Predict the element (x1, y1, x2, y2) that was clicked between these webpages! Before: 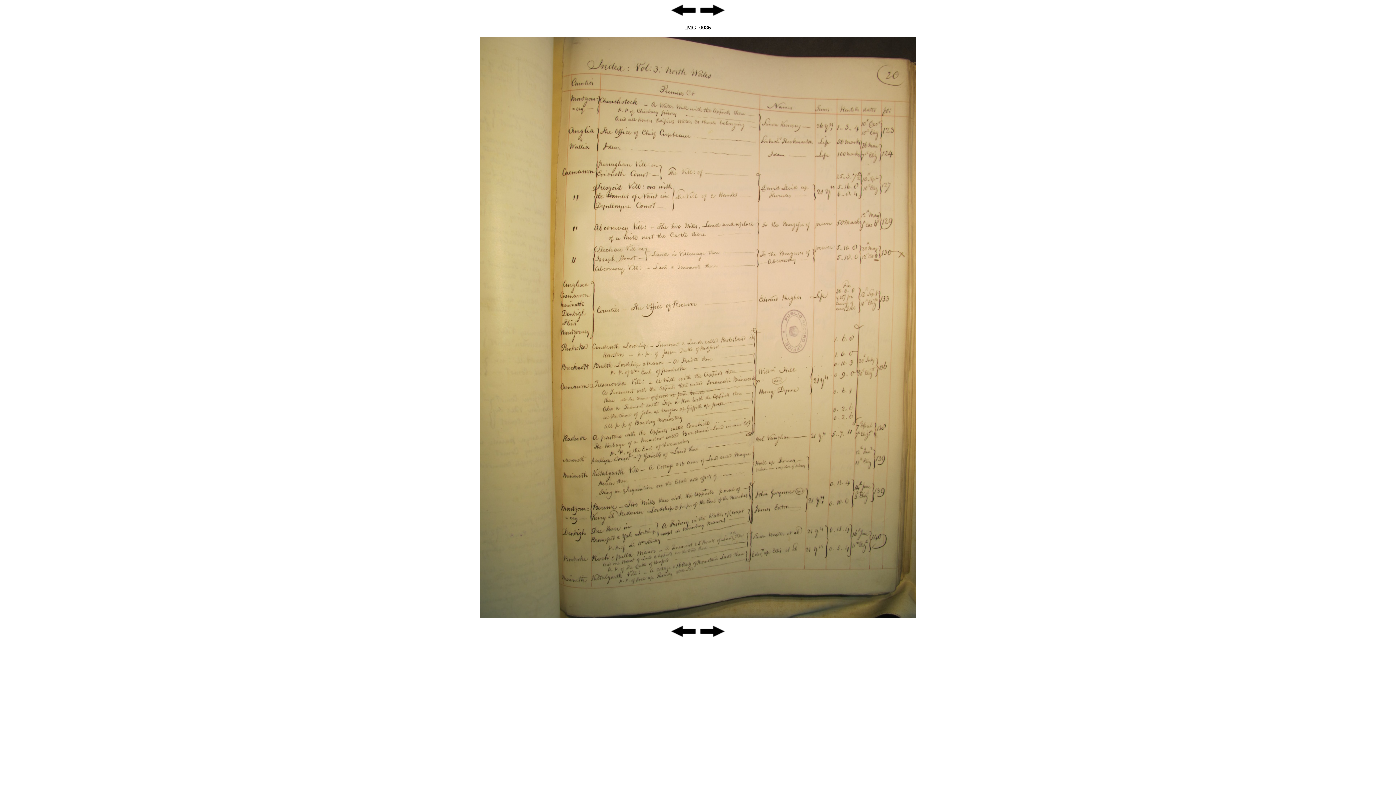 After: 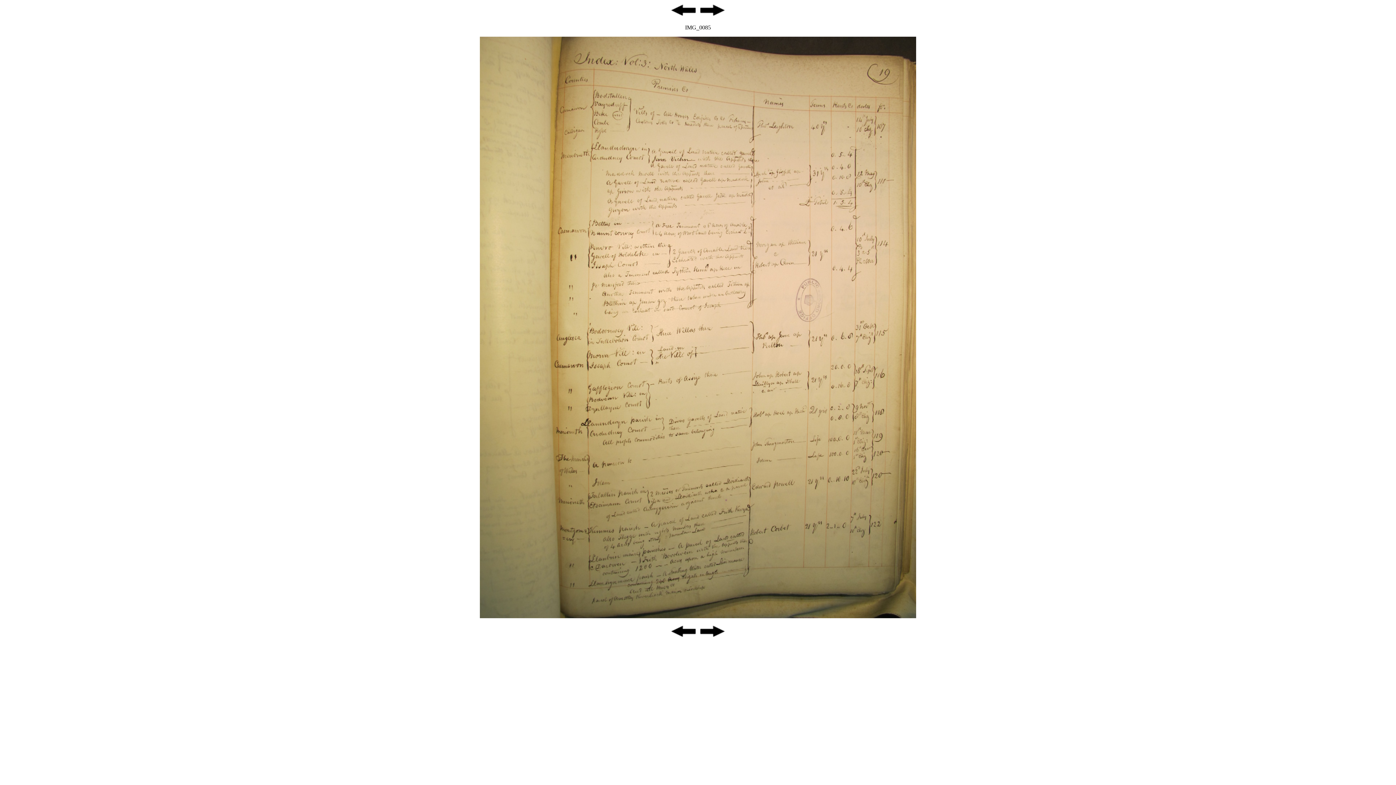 Action: bbox: (670, 12, 697, 18)